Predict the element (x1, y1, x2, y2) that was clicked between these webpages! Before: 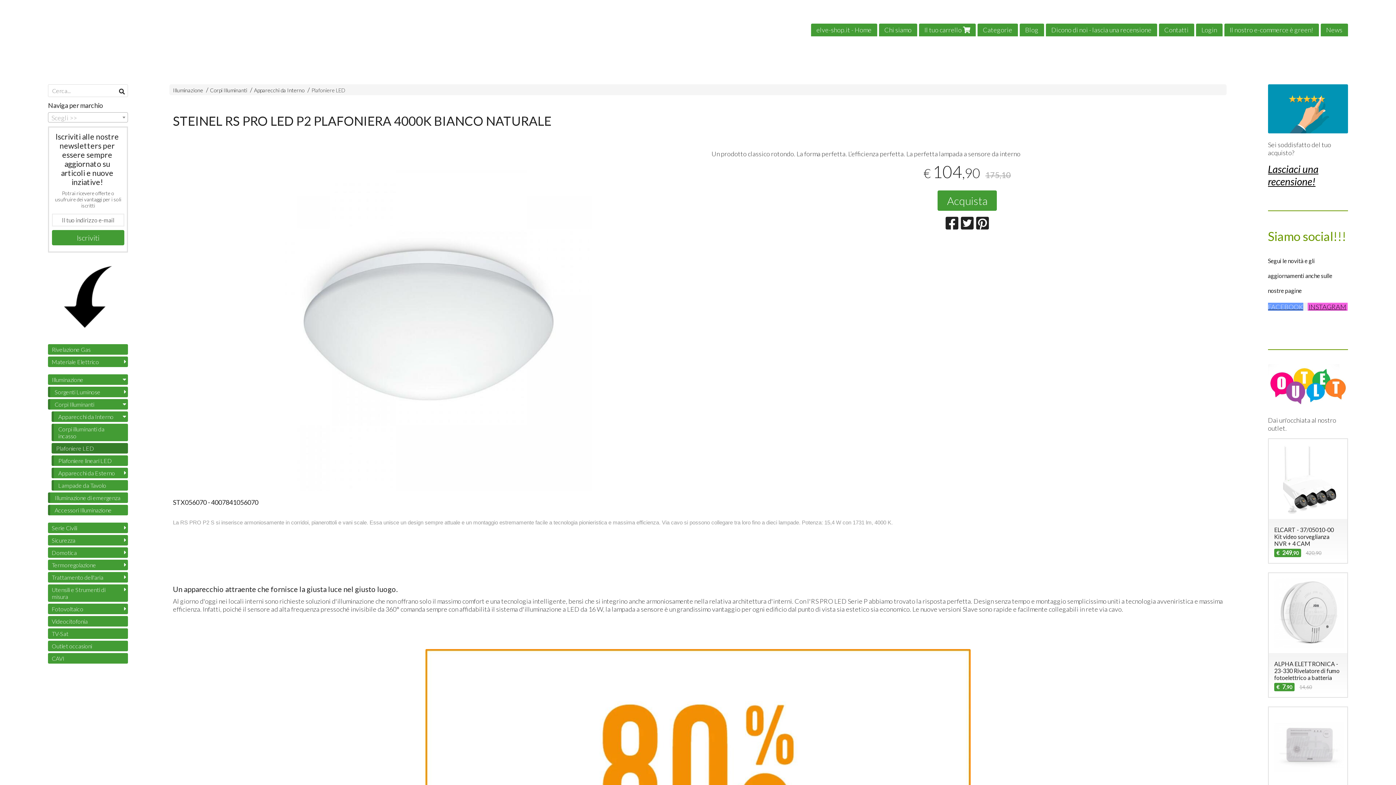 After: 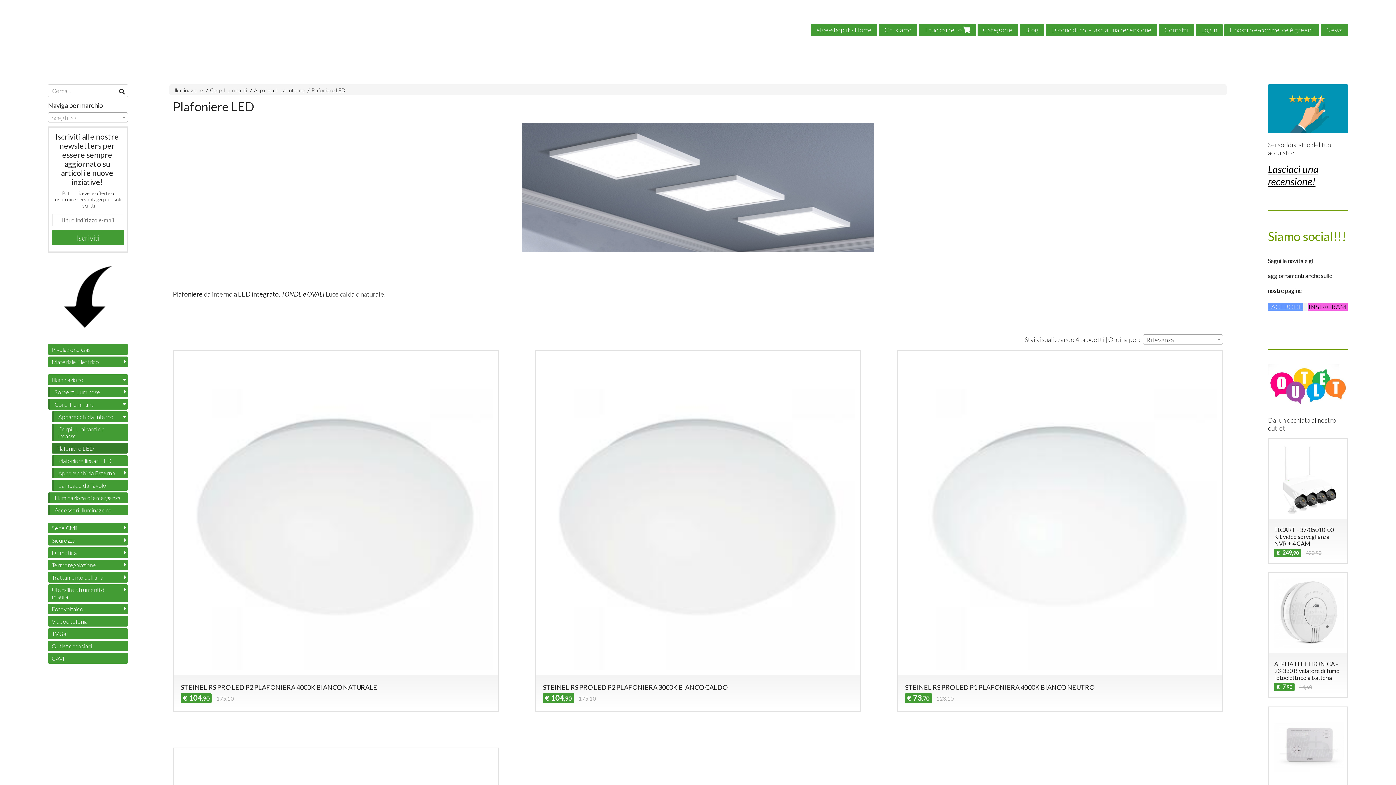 Action: bbox: (51, 443, 128, 453) label: Plafoniere LED